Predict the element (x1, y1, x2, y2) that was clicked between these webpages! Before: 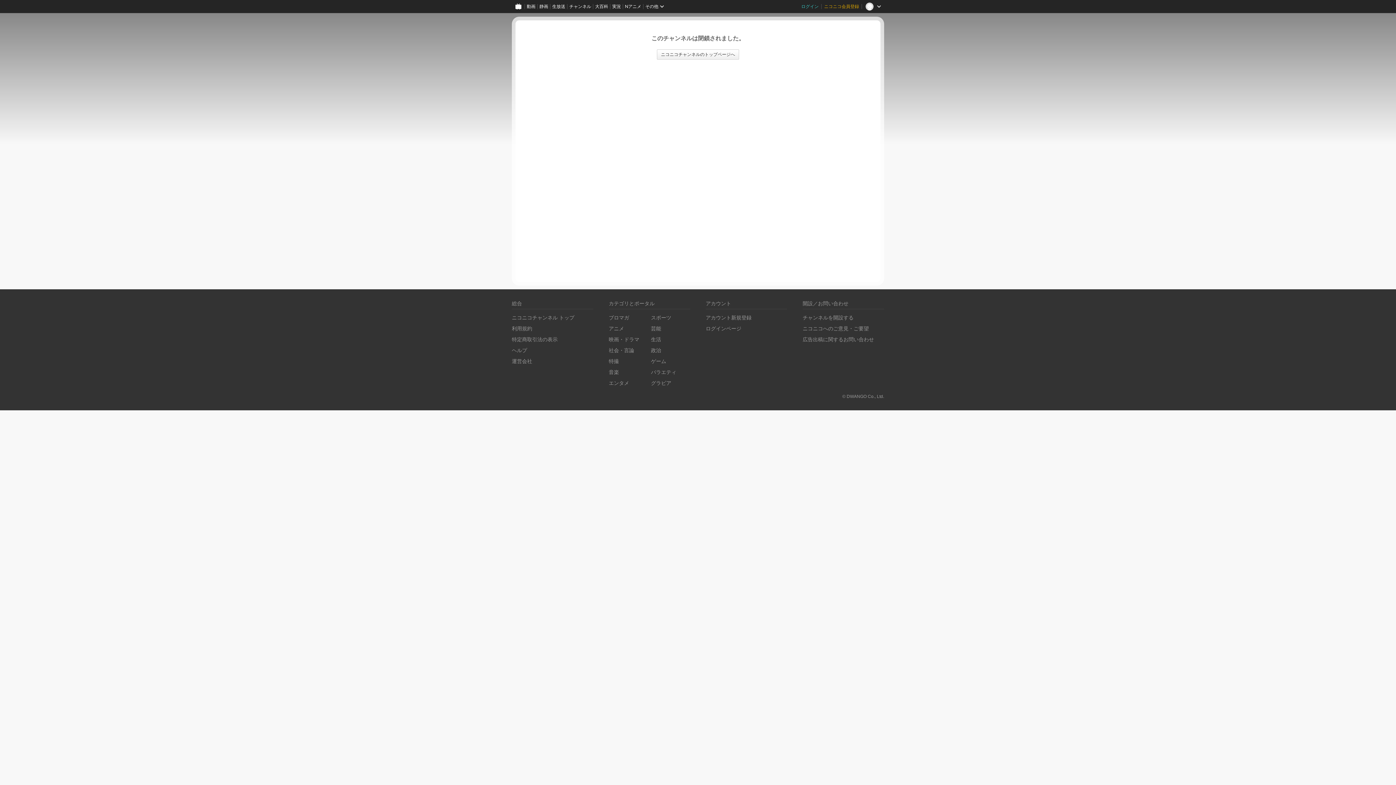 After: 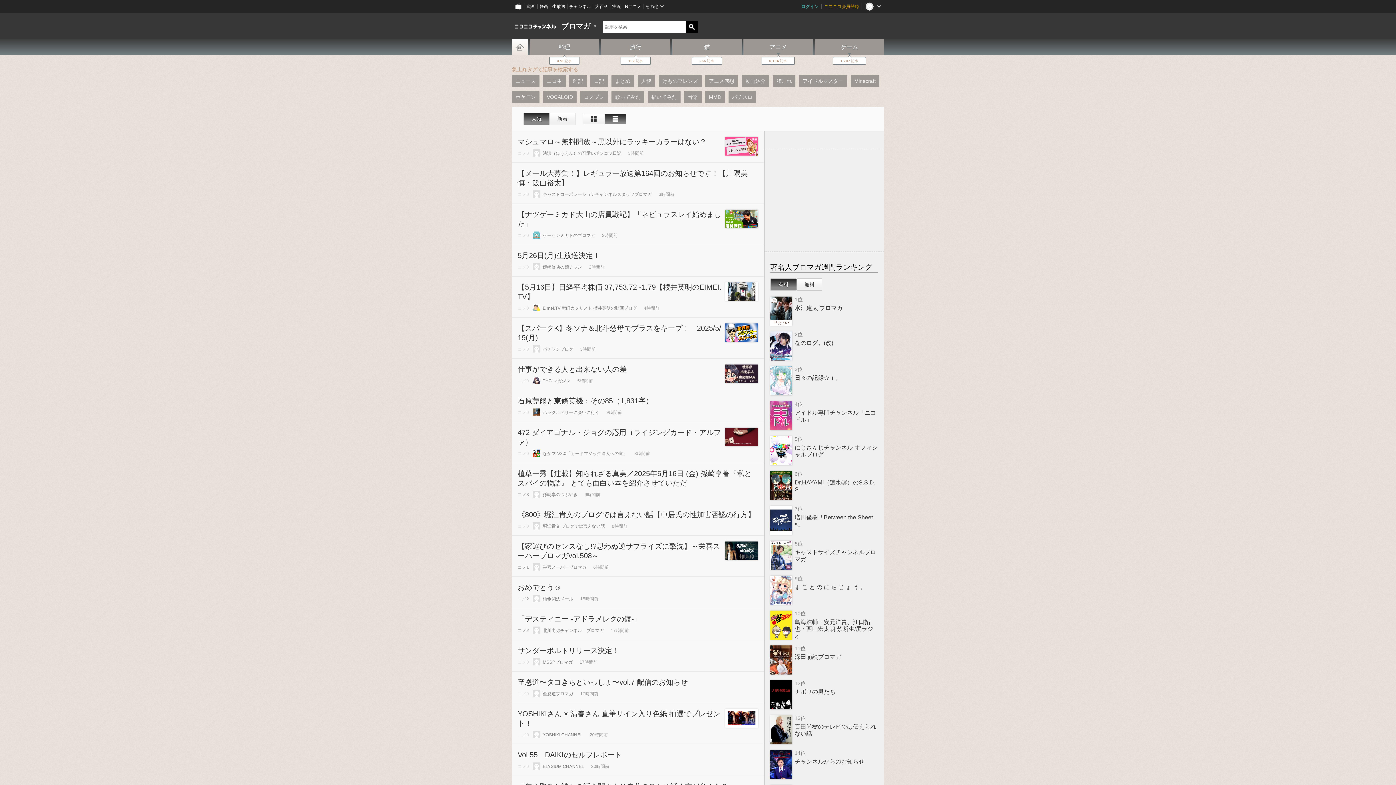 Action: bbox: (608, 314, 629, 320) label: ブロマガ